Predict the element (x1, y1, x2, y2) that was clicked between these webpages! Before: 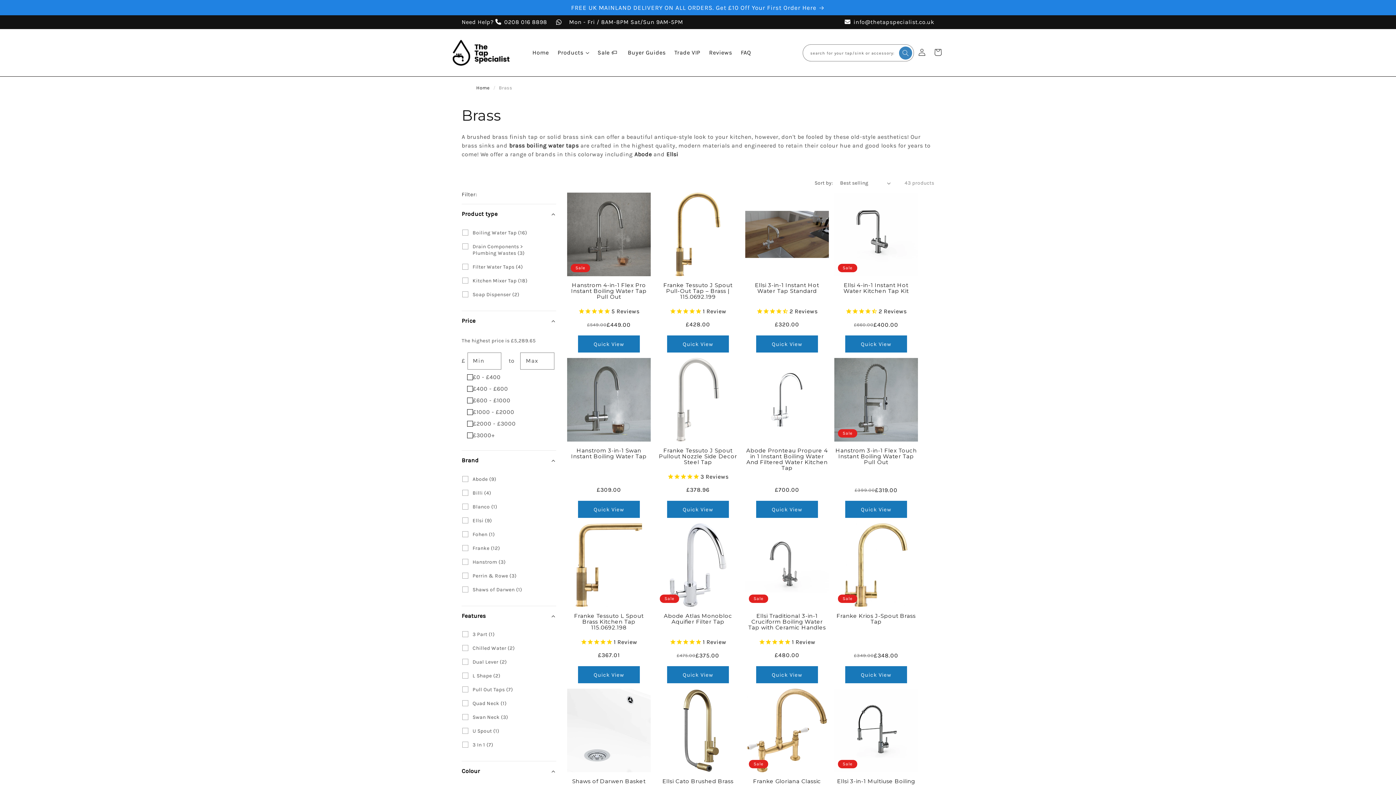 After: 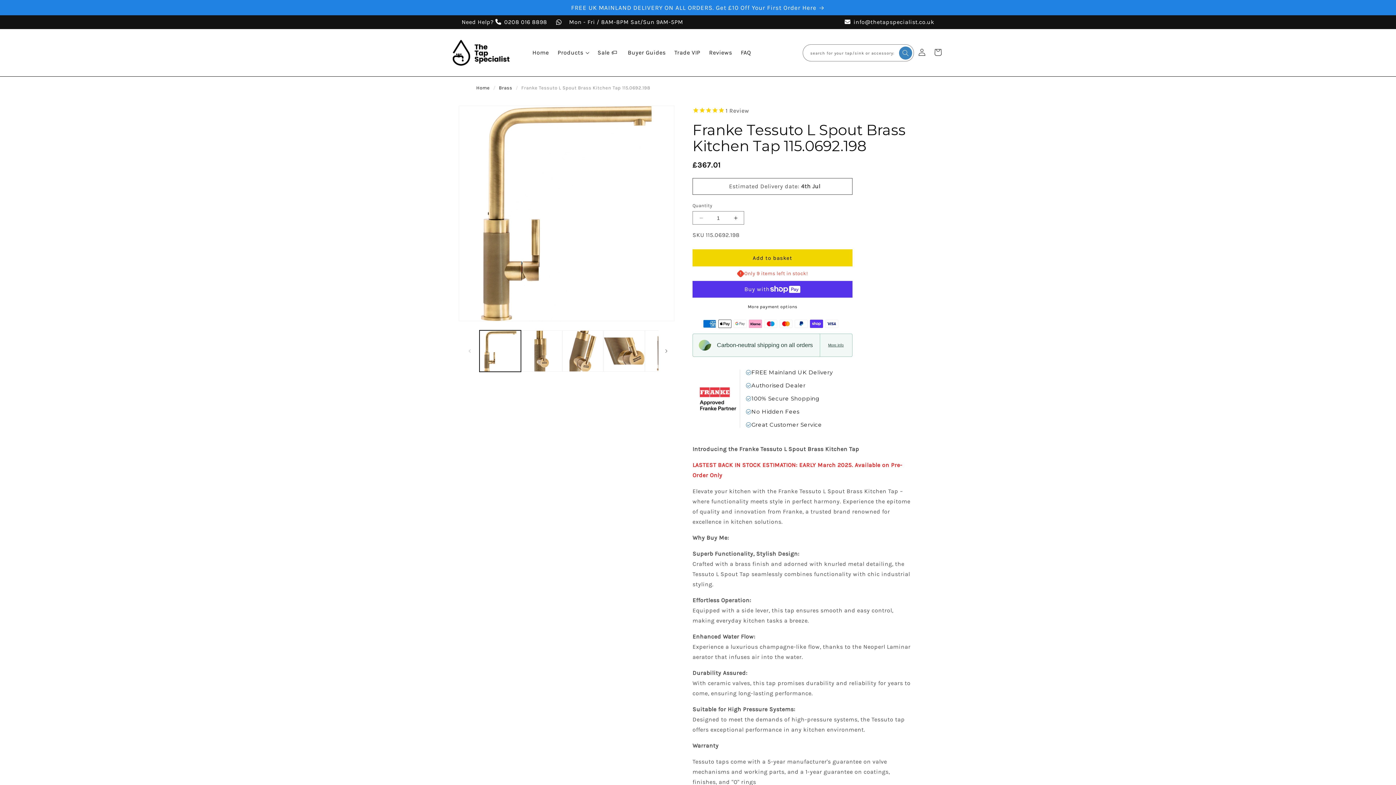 Action: label: Franke Tessuto L Spout Brass Kitchen Tap 115.0692.198 bbox: (567, 613, 650, 631)